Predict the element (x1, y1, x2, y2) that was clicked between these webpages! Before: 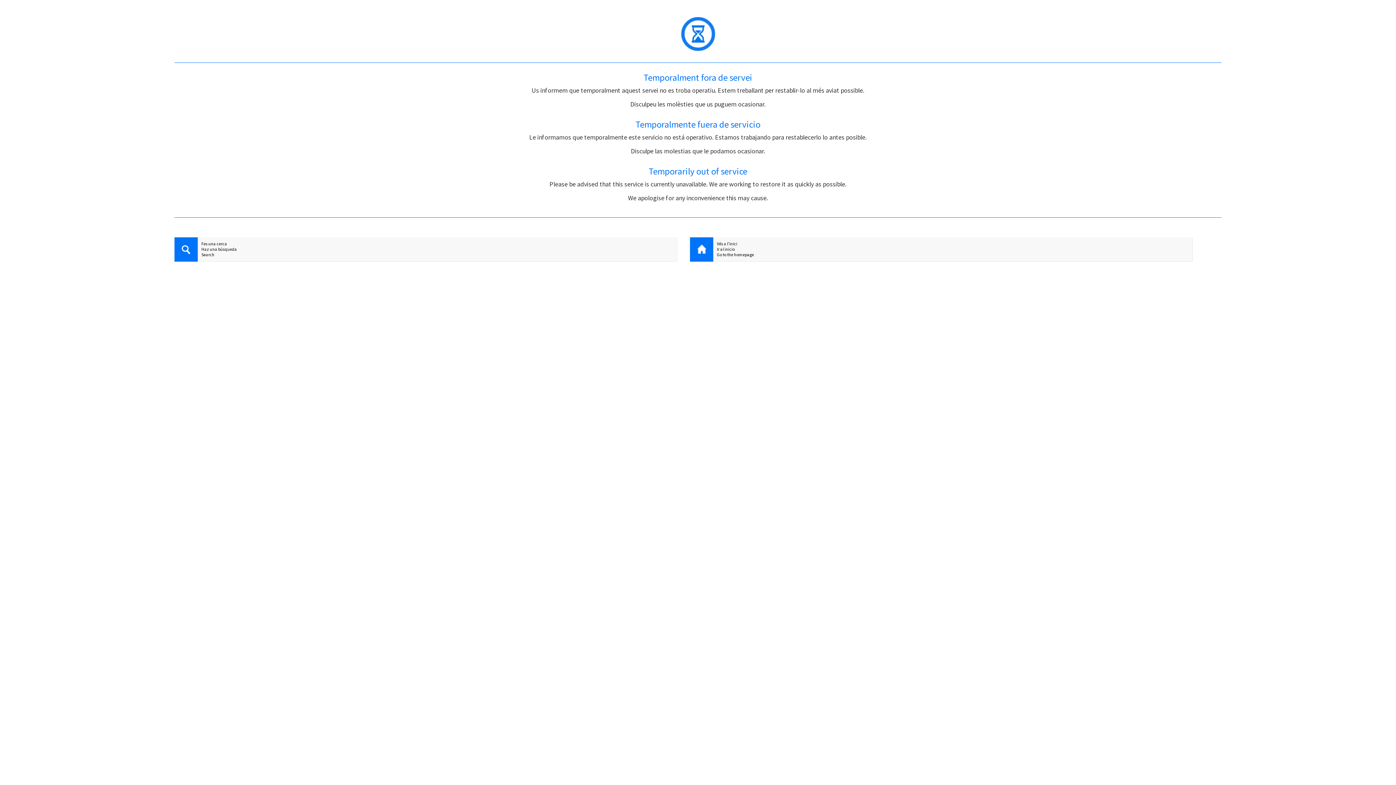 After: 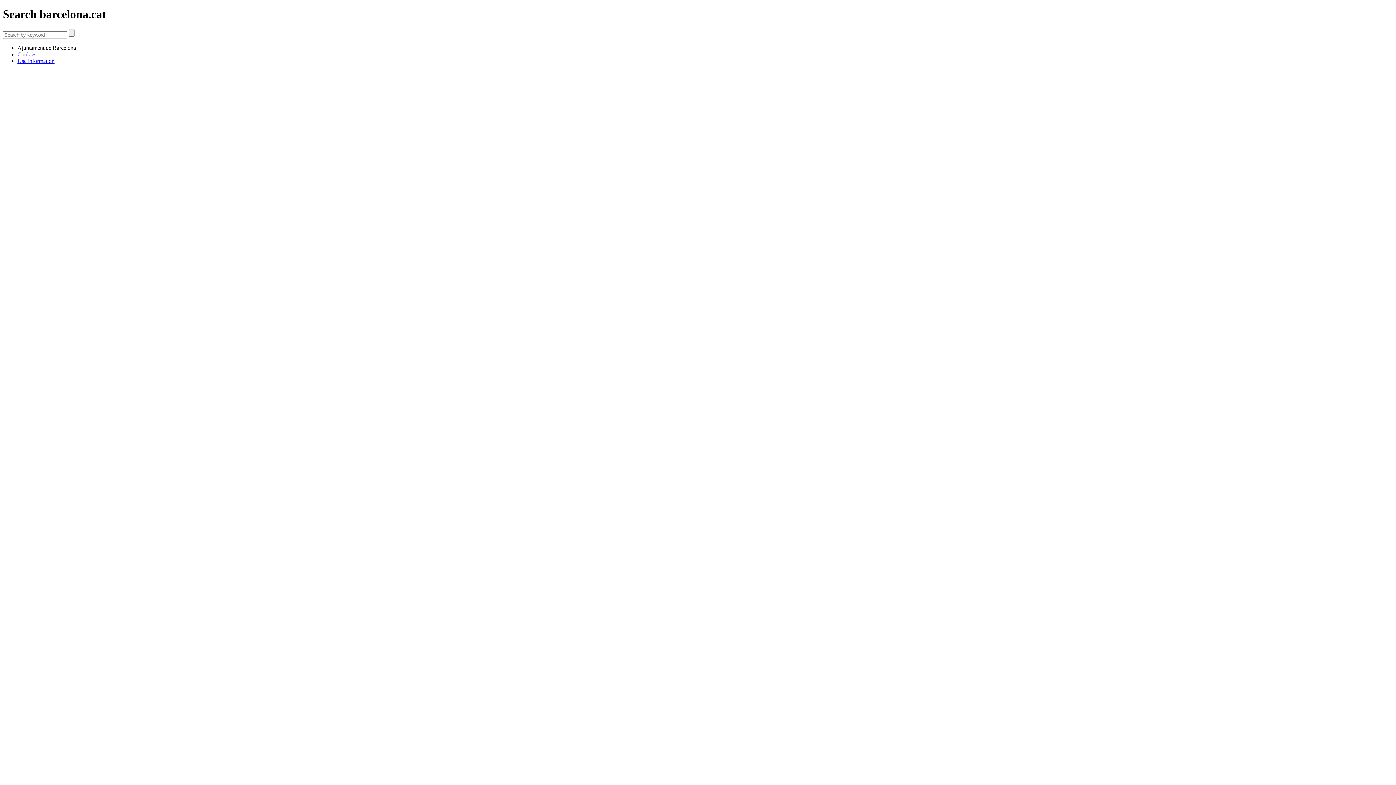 Action: label: Search bbox: (174, 252, 677, 257)